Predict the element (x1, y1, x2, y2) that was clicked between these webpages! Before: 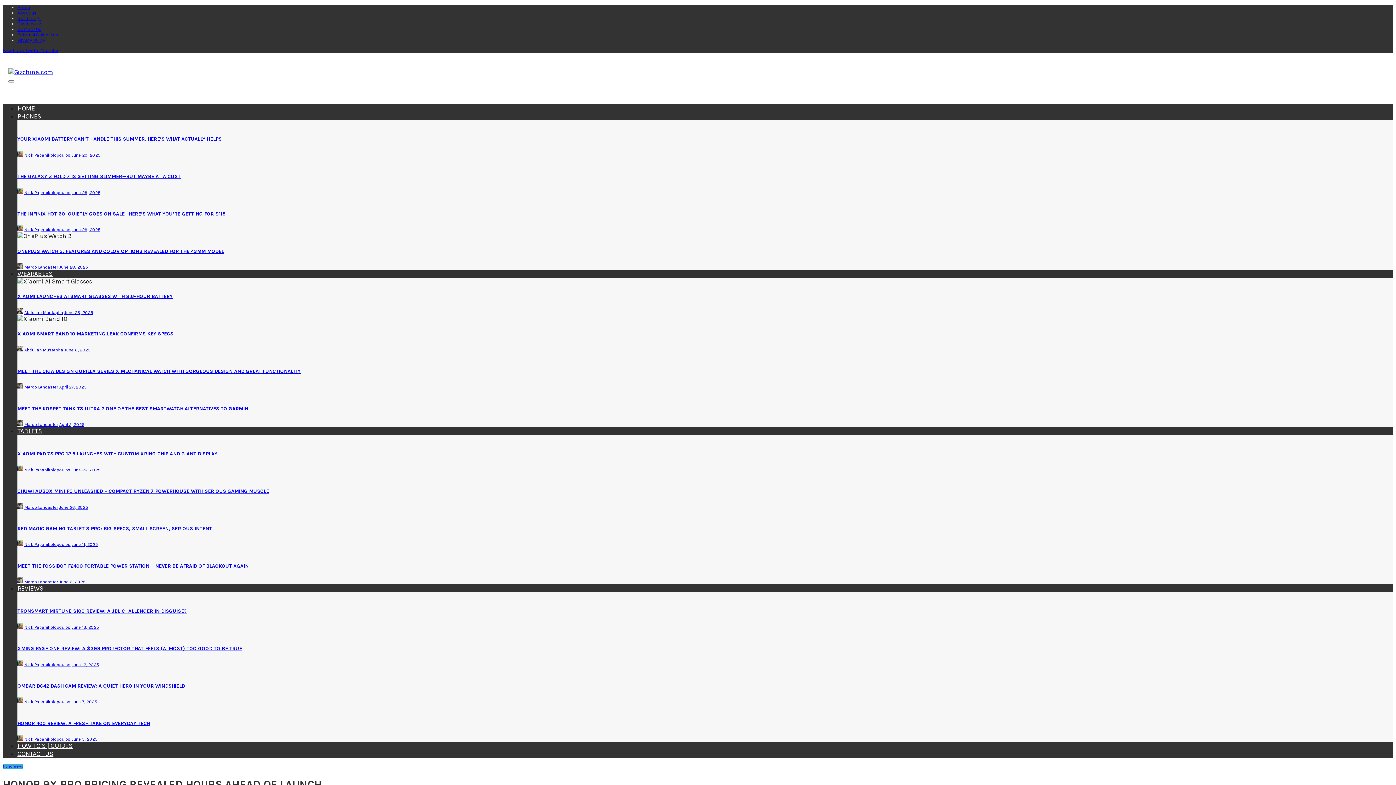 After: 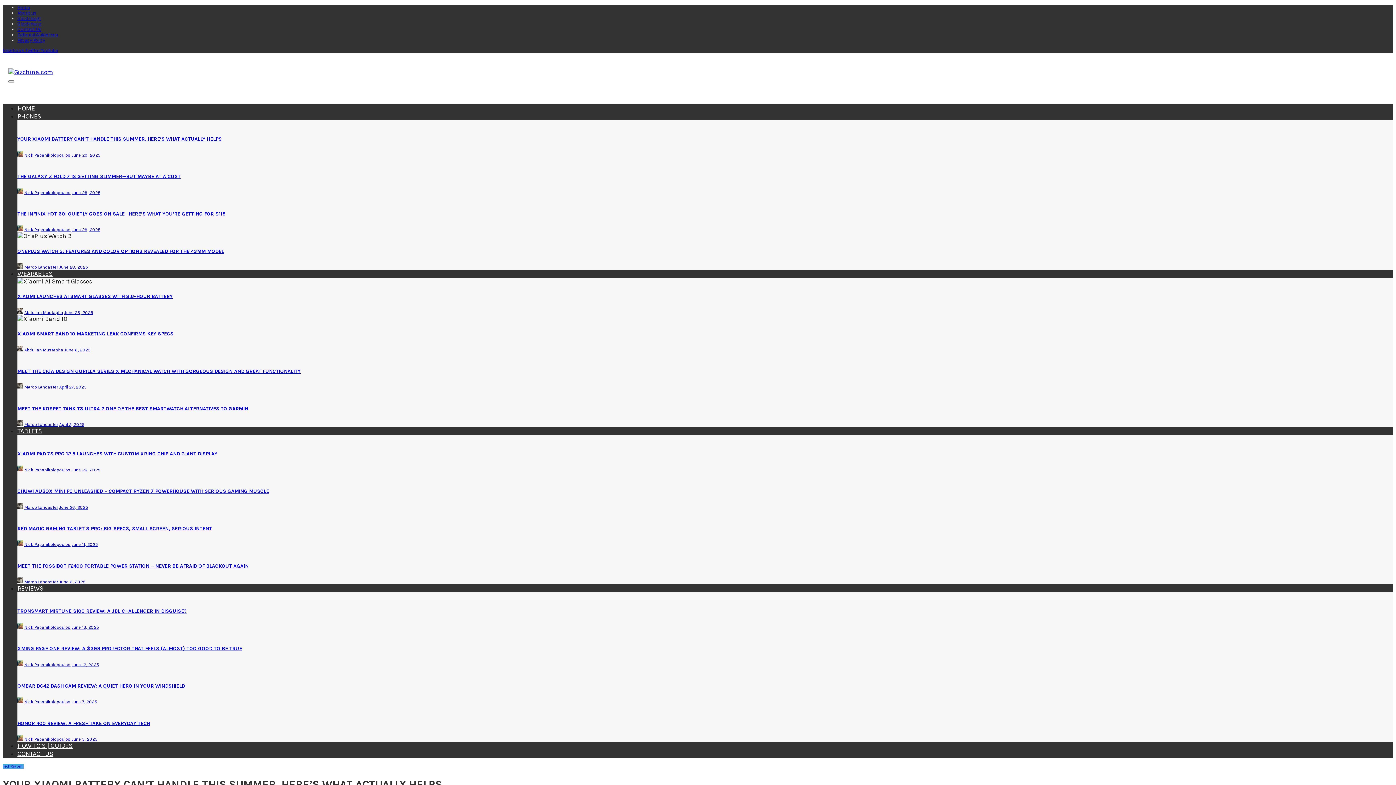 Action: bbox: (17, 136, 221, 142) label: YOUR XIAOMI BATTERY CAN’T HANDLE THIS SUMMER. HERE’S WHAT ACTUALLY HELPS